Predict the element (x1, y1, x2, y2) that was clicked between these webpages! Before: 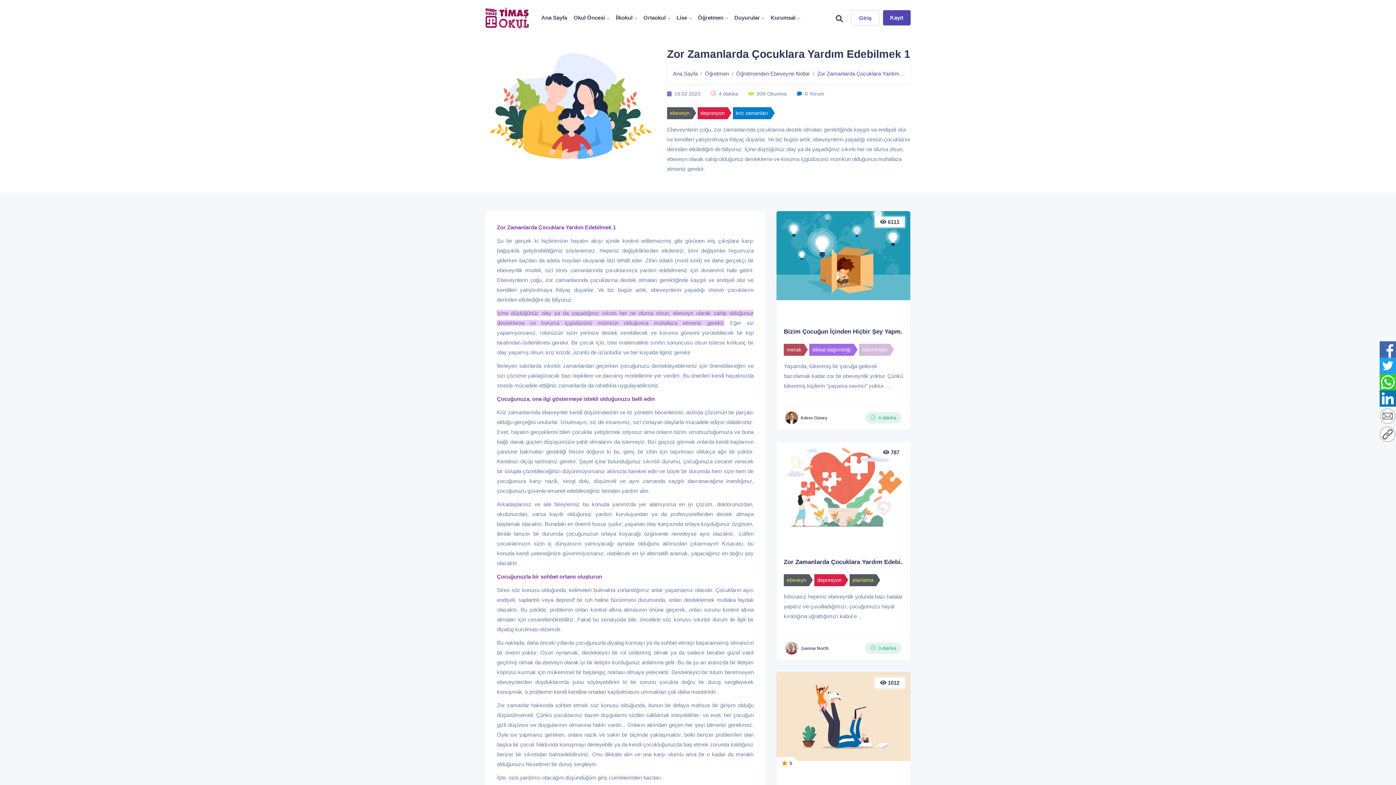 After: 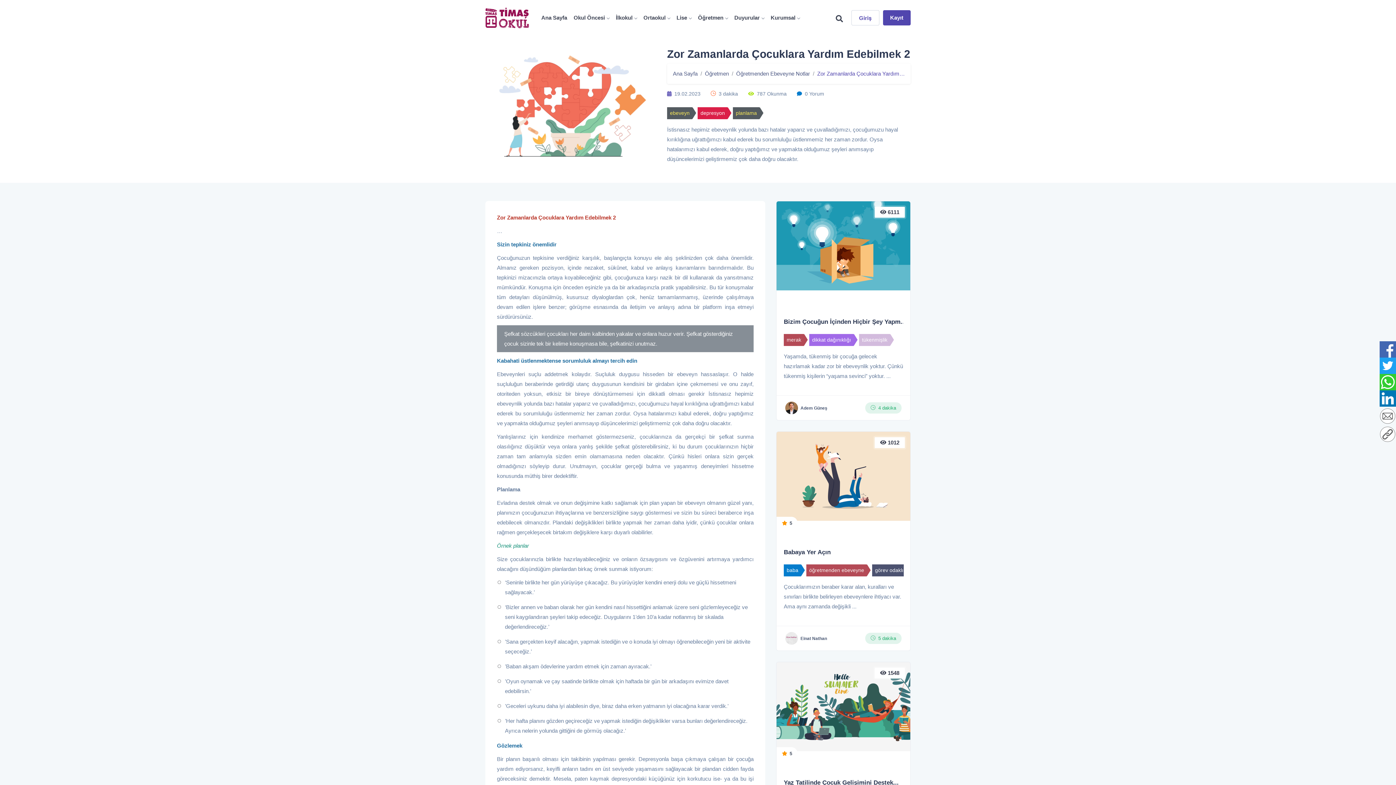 Action: label: İstisnasız hepimiz ebeveynlik yolunda bazı hatalar yaparız ve çuvalladığımızı, çocuğumuzu hayal kırıklığına uğrattığımızı kabul e ... bbox: (784, 592, 903, 621)